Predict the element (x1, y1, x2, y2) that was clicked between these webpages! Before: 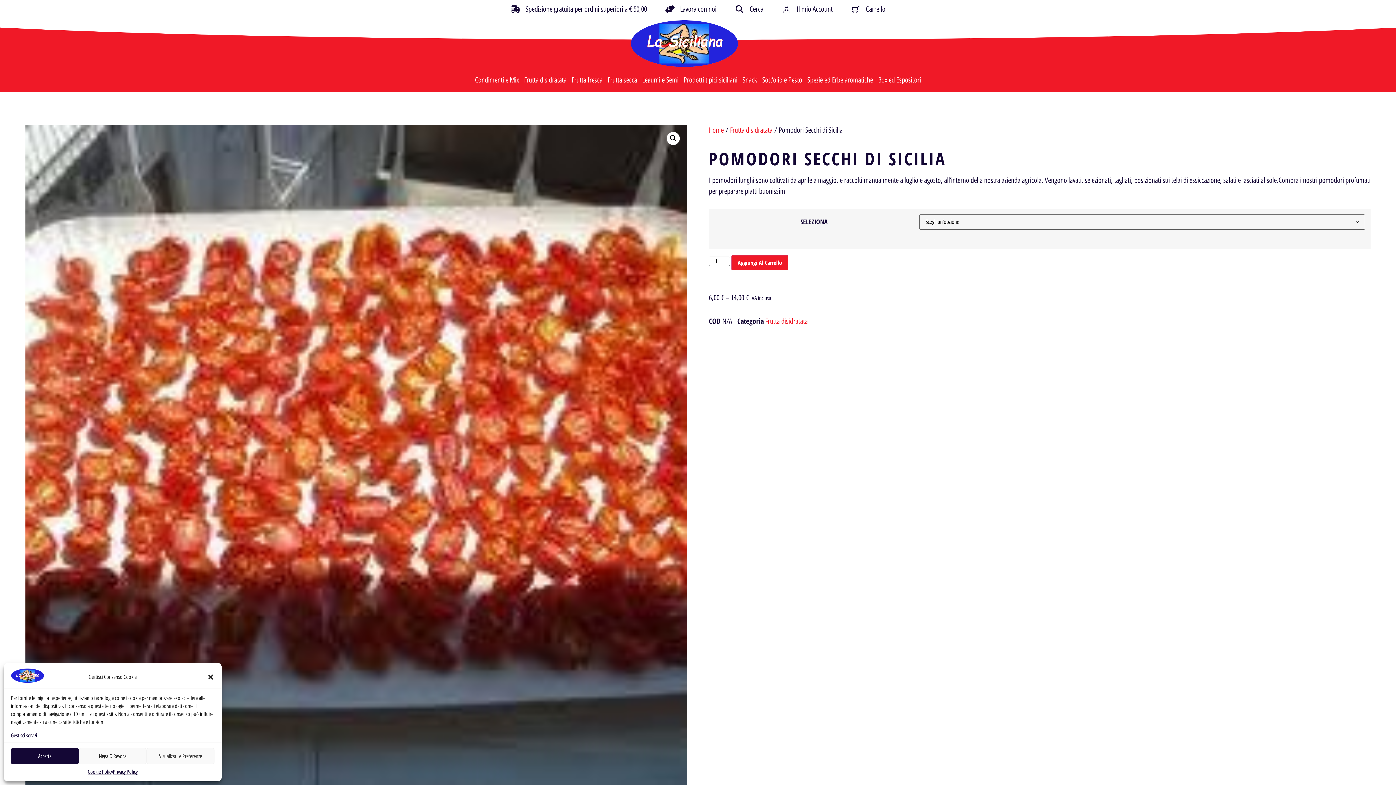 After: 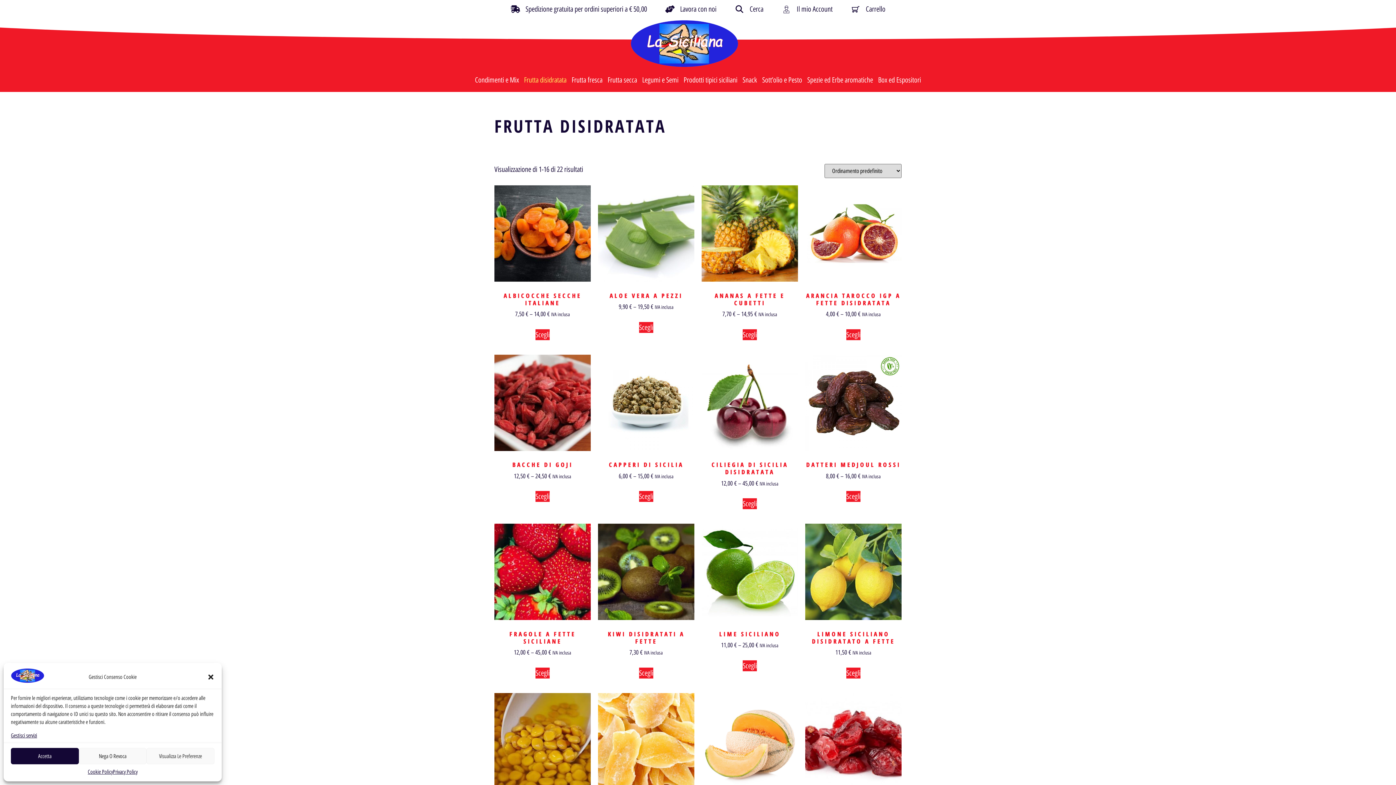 Action: bbox: (521, 71, 569, 88) label: Frutta disidratata